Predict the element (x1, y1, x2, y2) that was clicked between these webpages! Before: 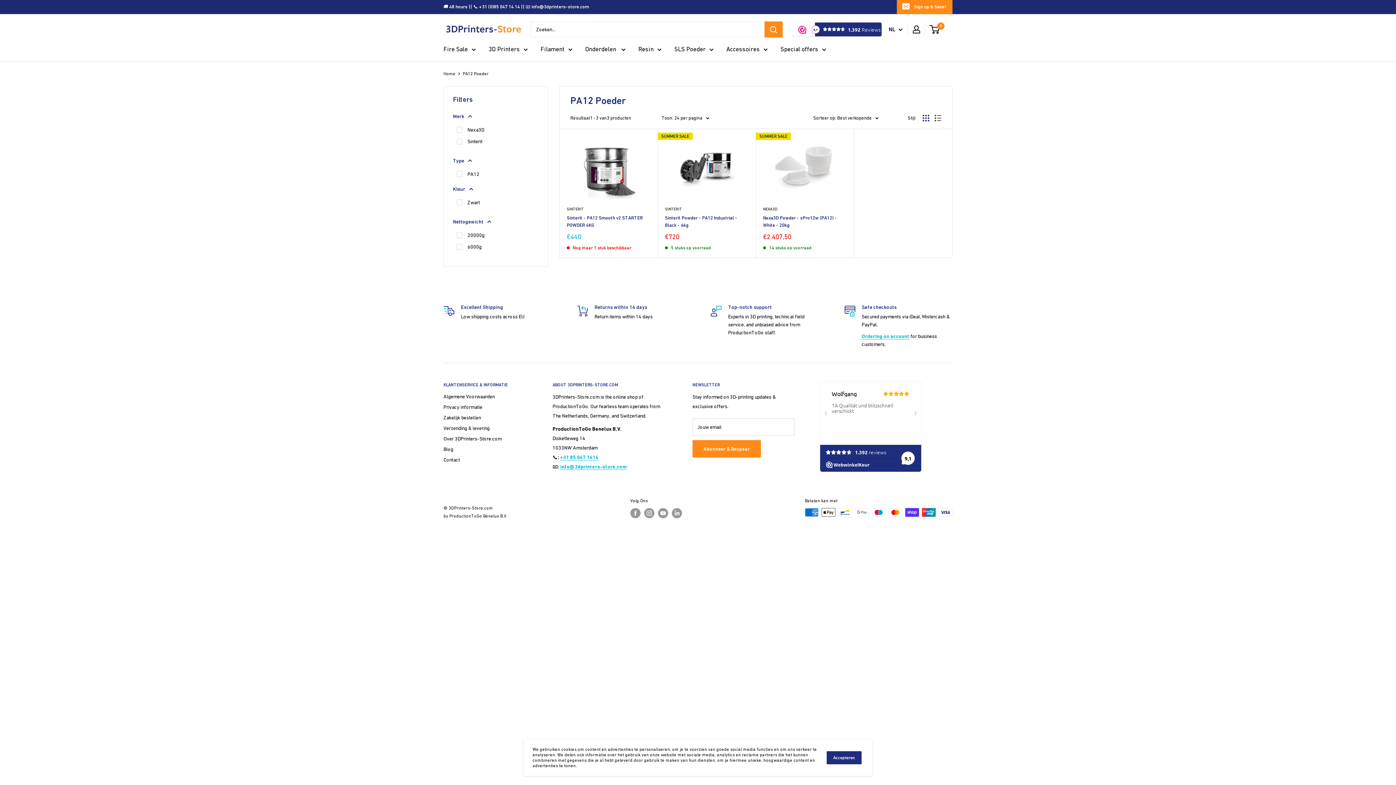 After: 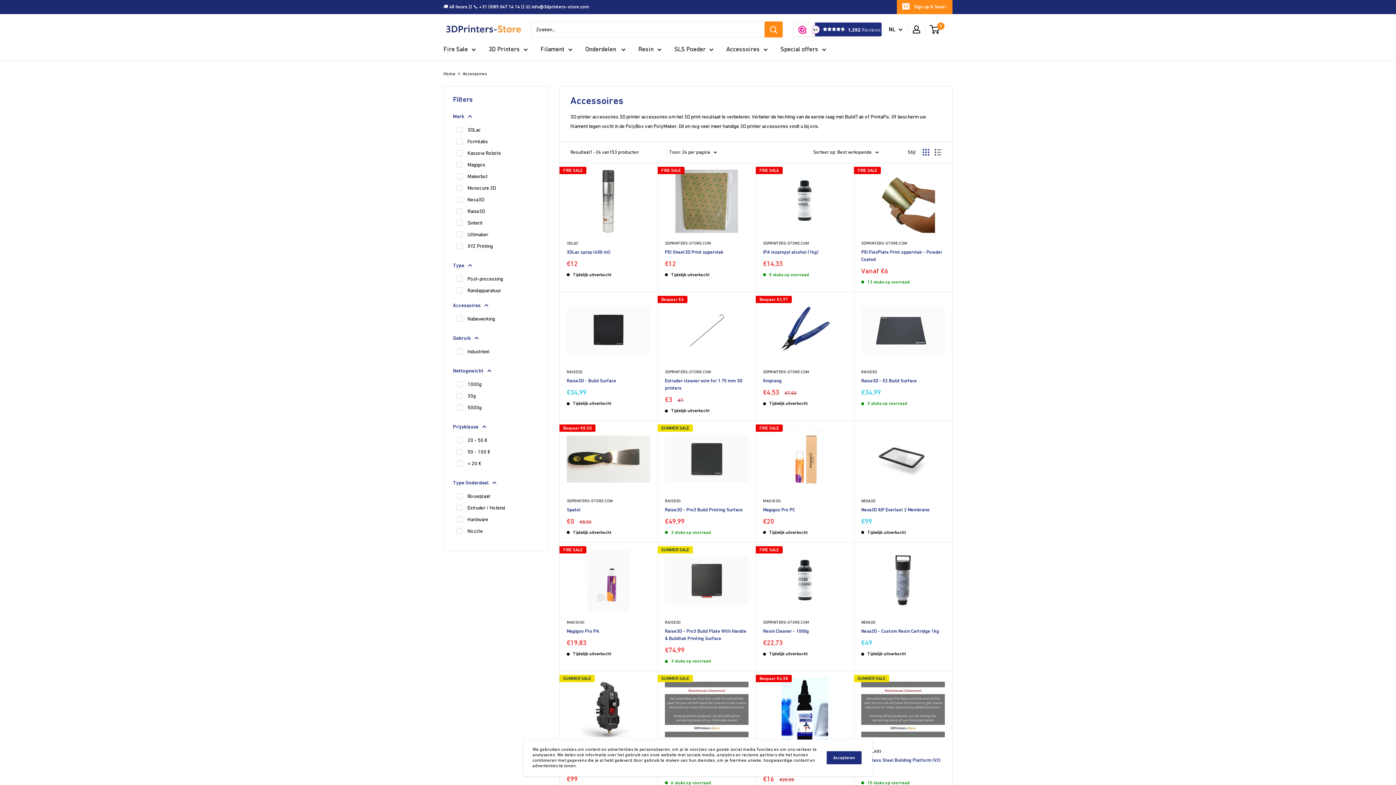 Action: label: Accessoires bbox: (726, 43, 768, 54)